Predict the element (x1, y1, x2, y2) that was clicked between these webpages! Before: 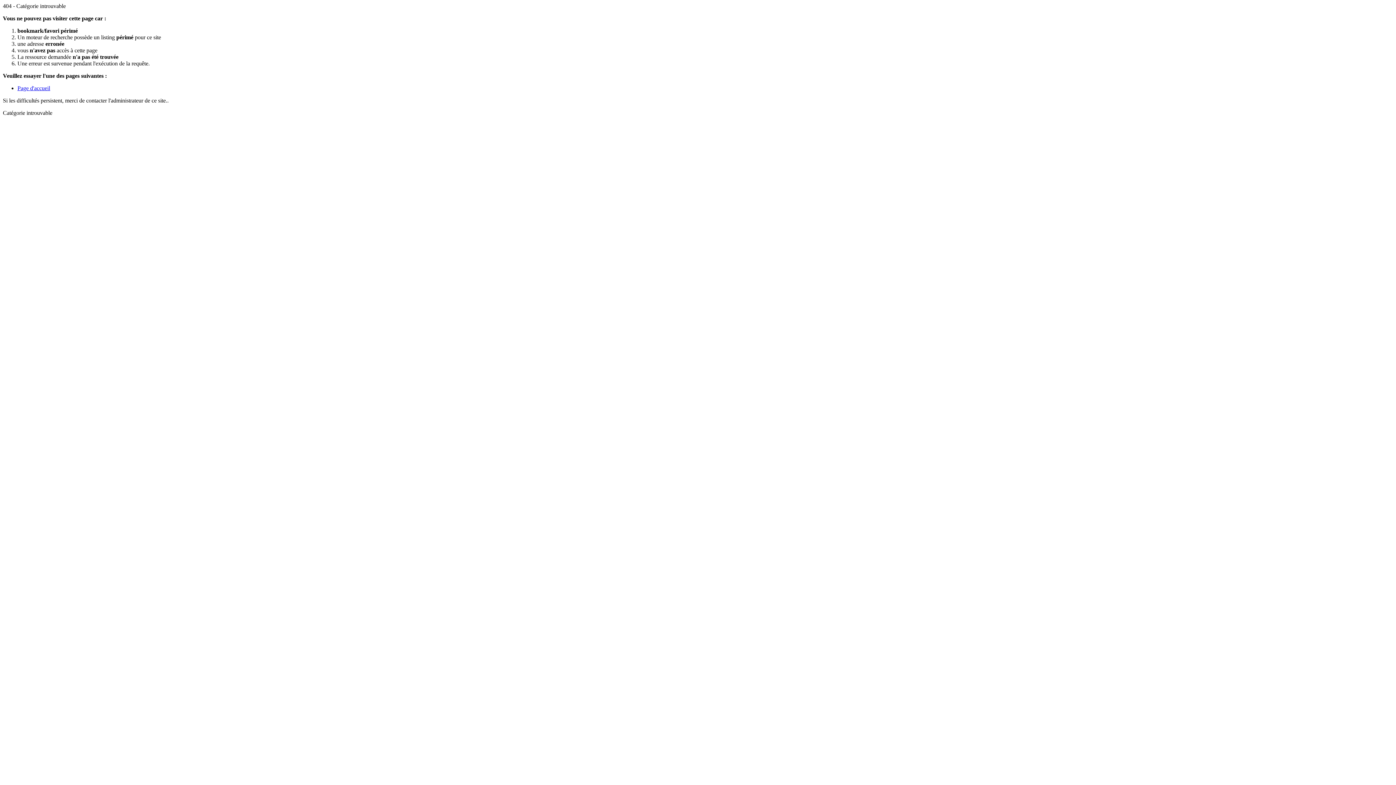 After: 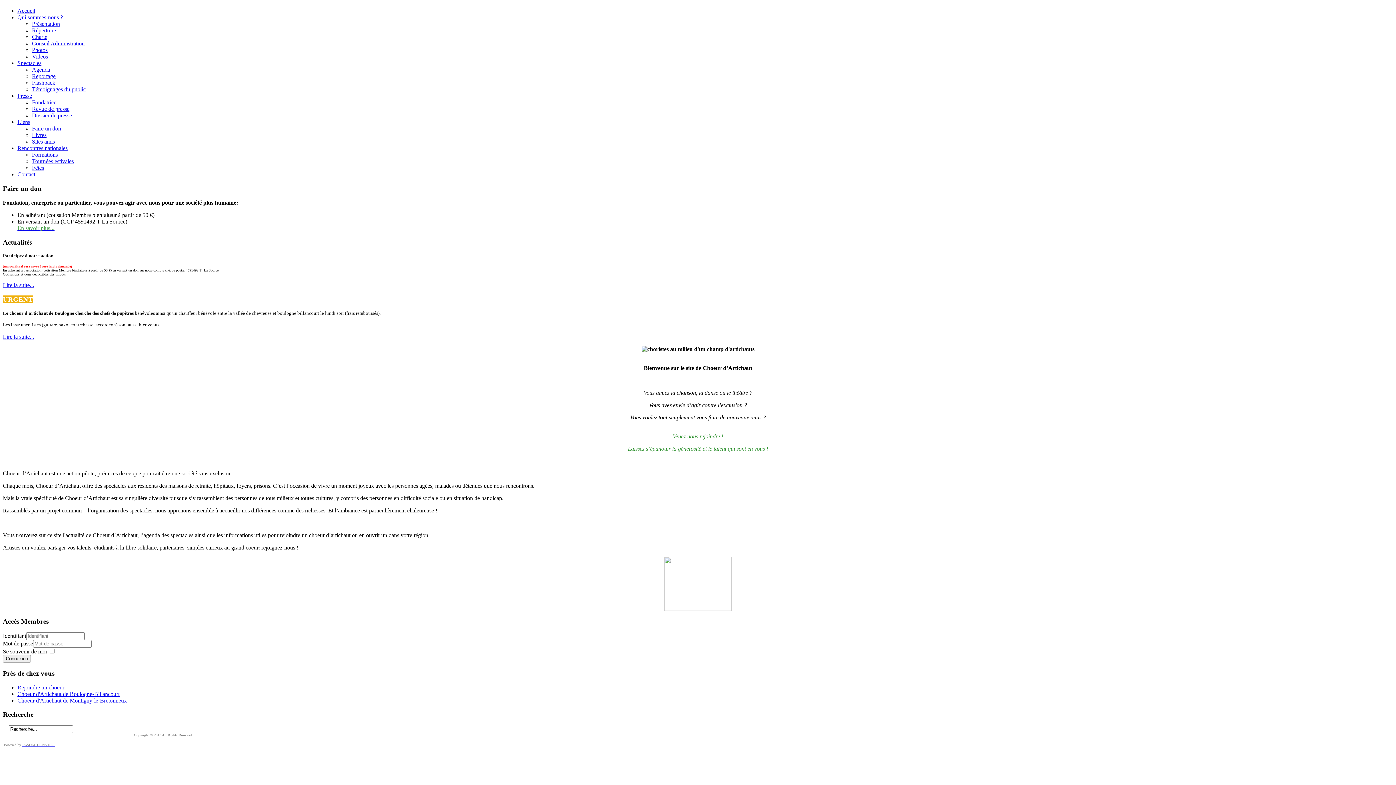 Action: bbox: (17, 85, 50, 91) label: Page d'accueil